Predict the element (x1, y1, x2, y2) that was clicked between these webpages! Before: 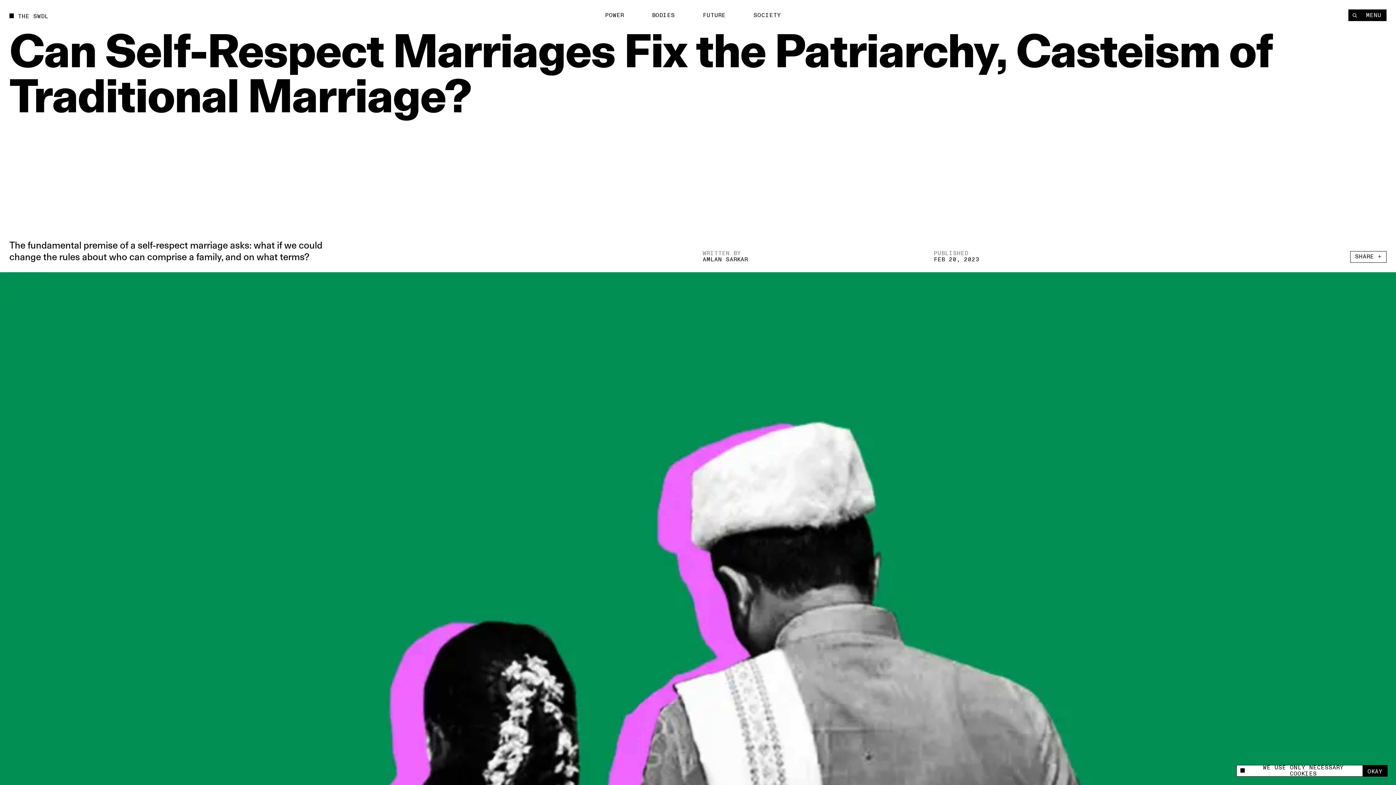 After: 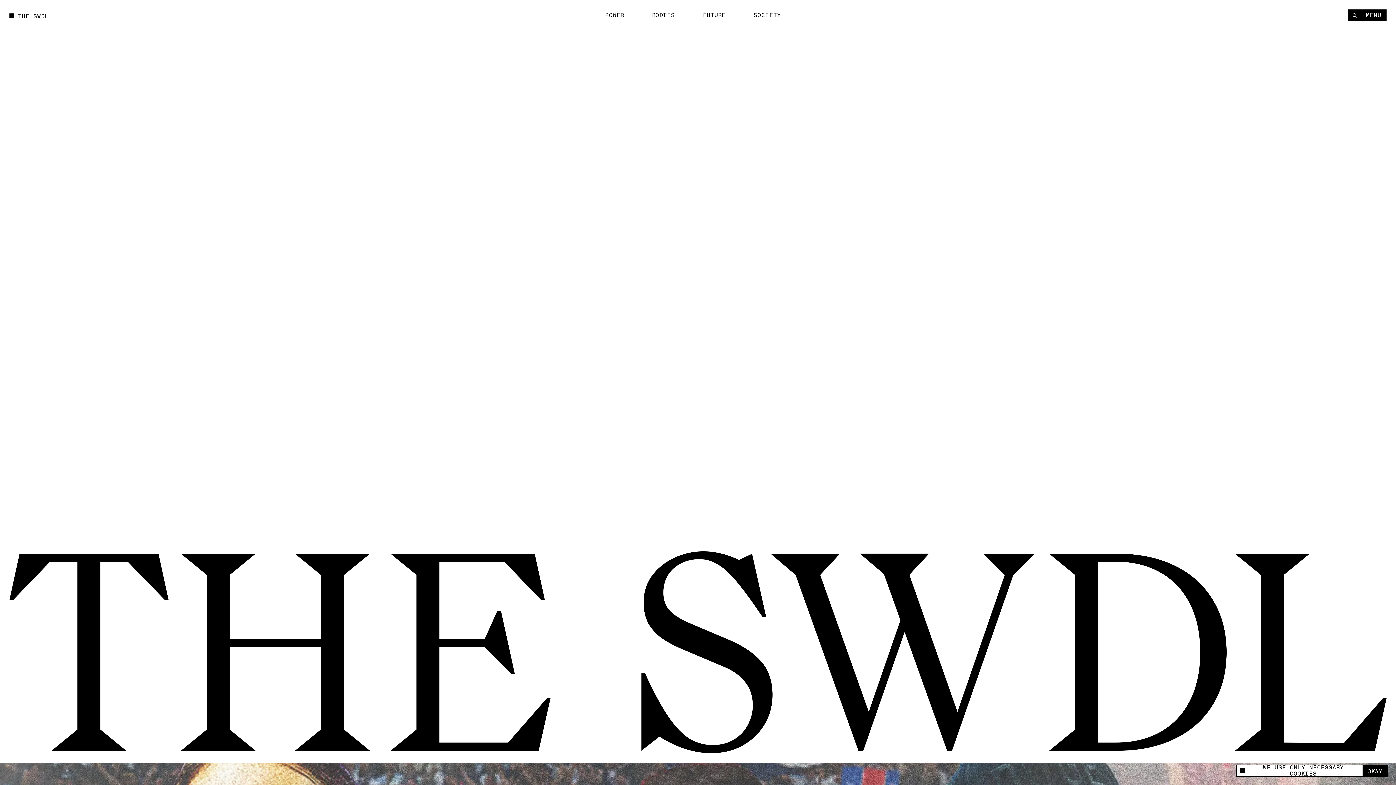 Action: bbox: (9, 10, 48, 20) label: THE SWDL